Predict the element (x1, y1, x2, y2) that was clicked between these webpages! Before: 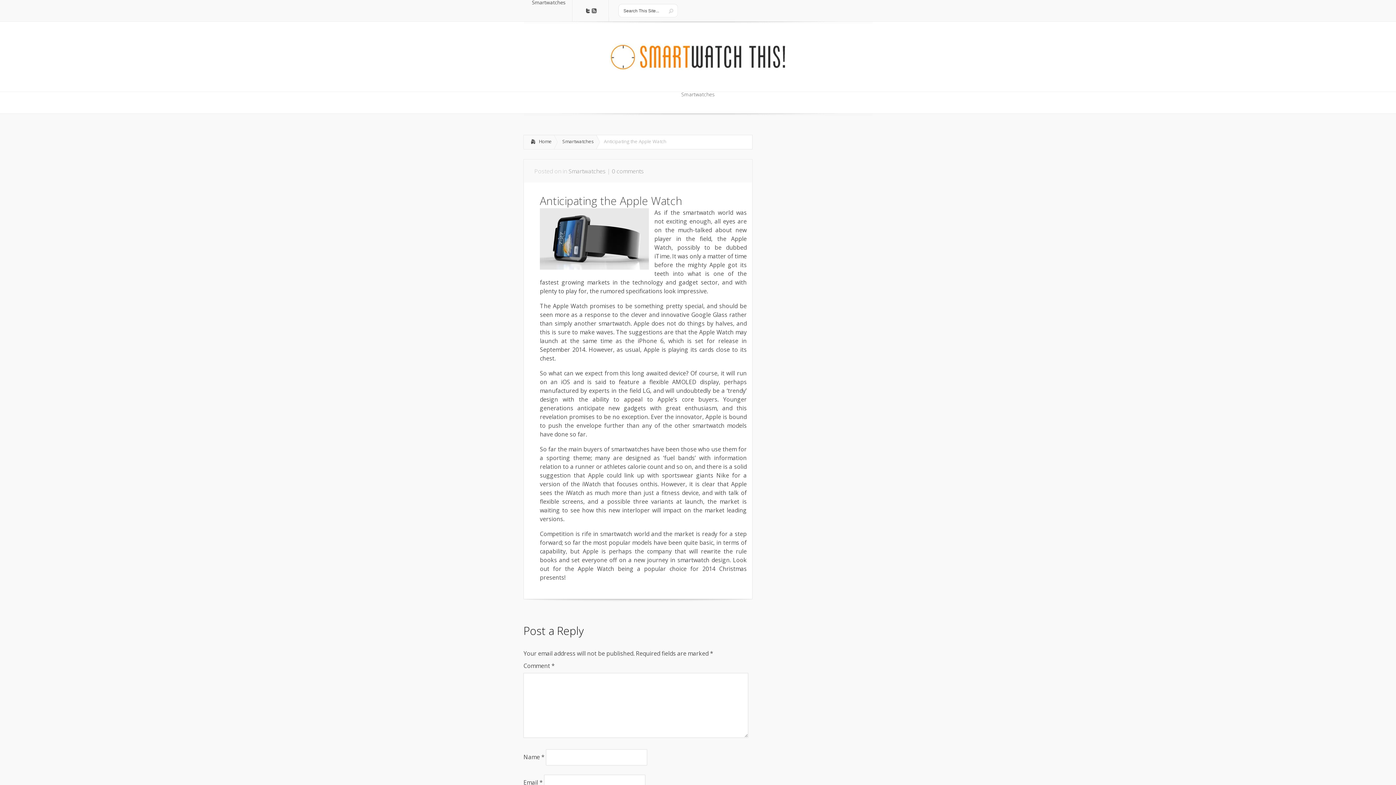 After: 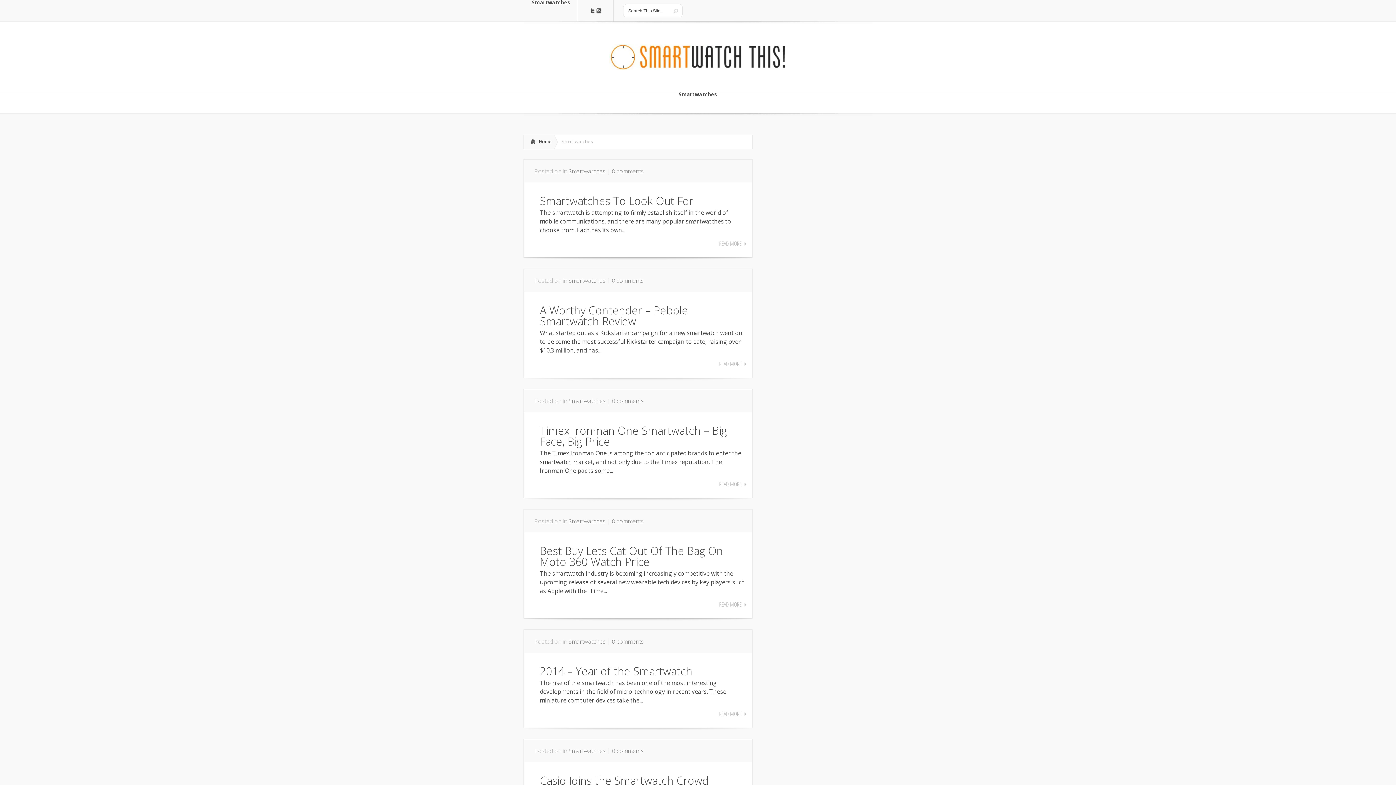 Action: bbox: (568, 167, 605, 175) label: Smartwatches